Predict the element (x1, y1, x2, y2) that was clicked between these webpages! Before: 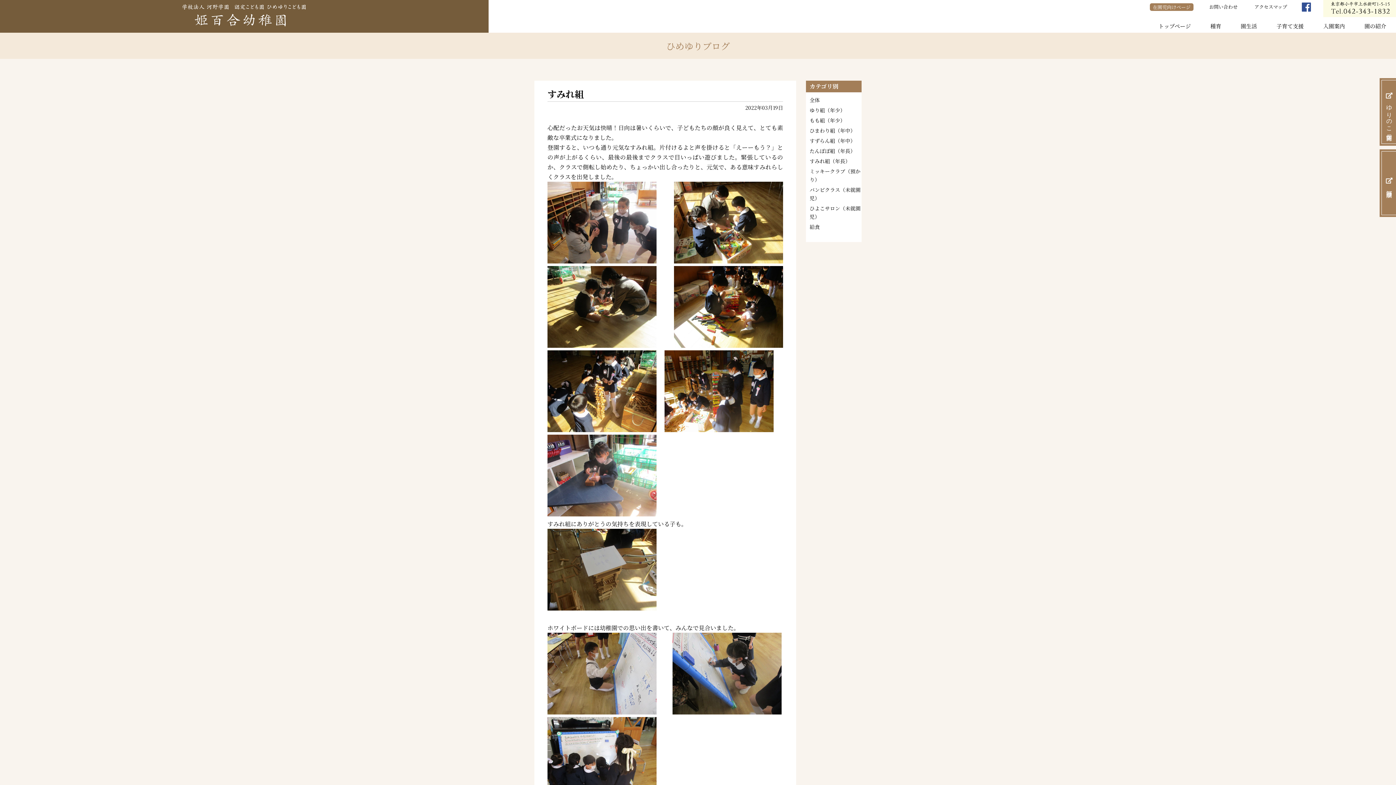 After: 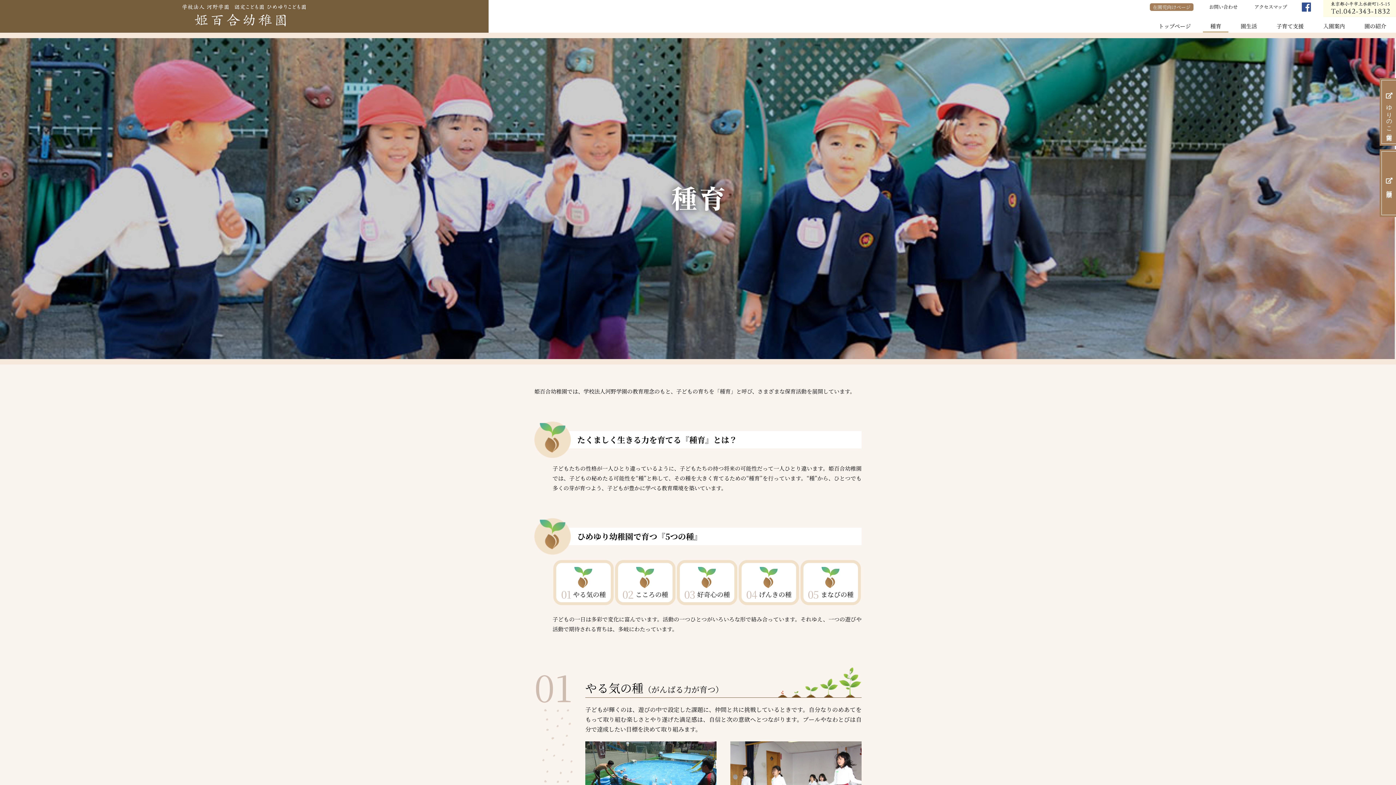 Action: bbox: (1203, 19, 1228, 32) label: 種育